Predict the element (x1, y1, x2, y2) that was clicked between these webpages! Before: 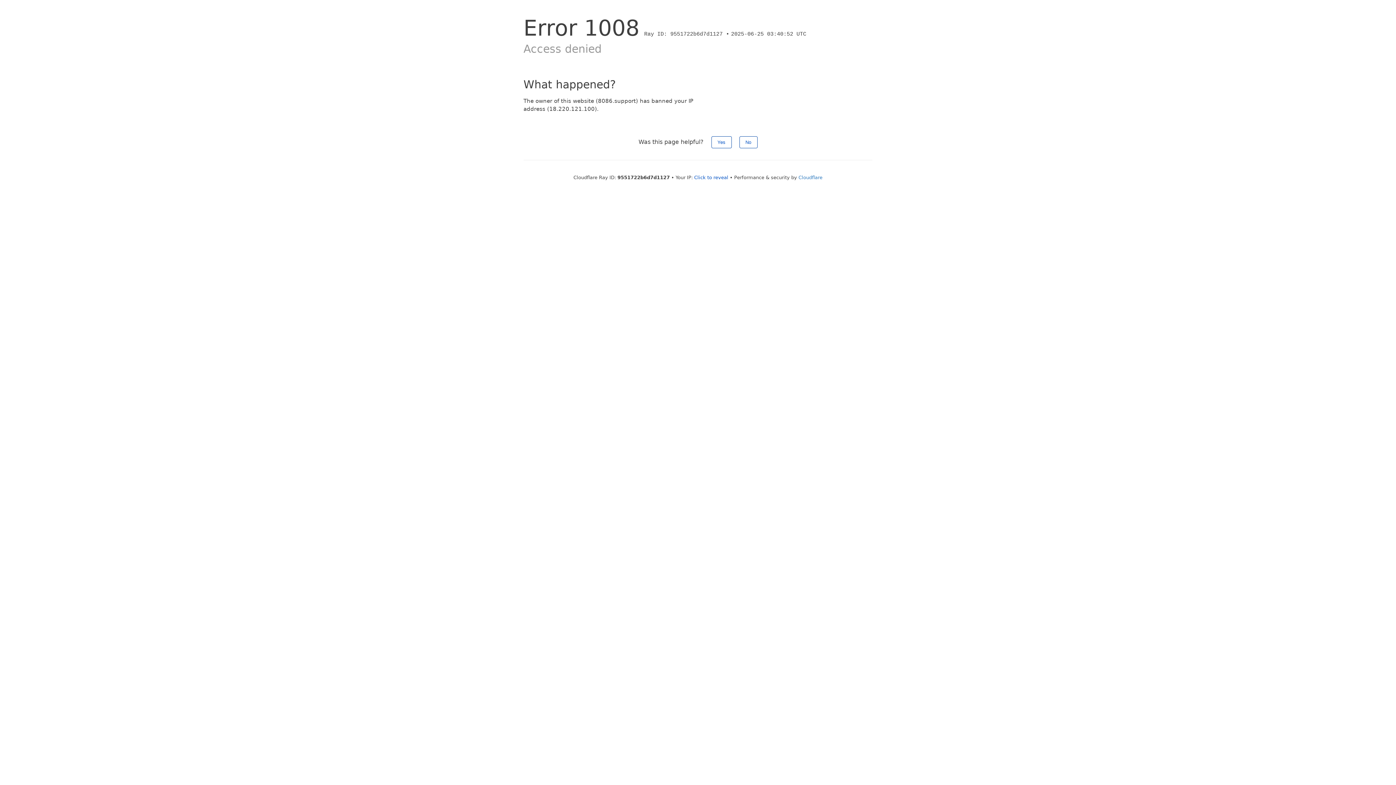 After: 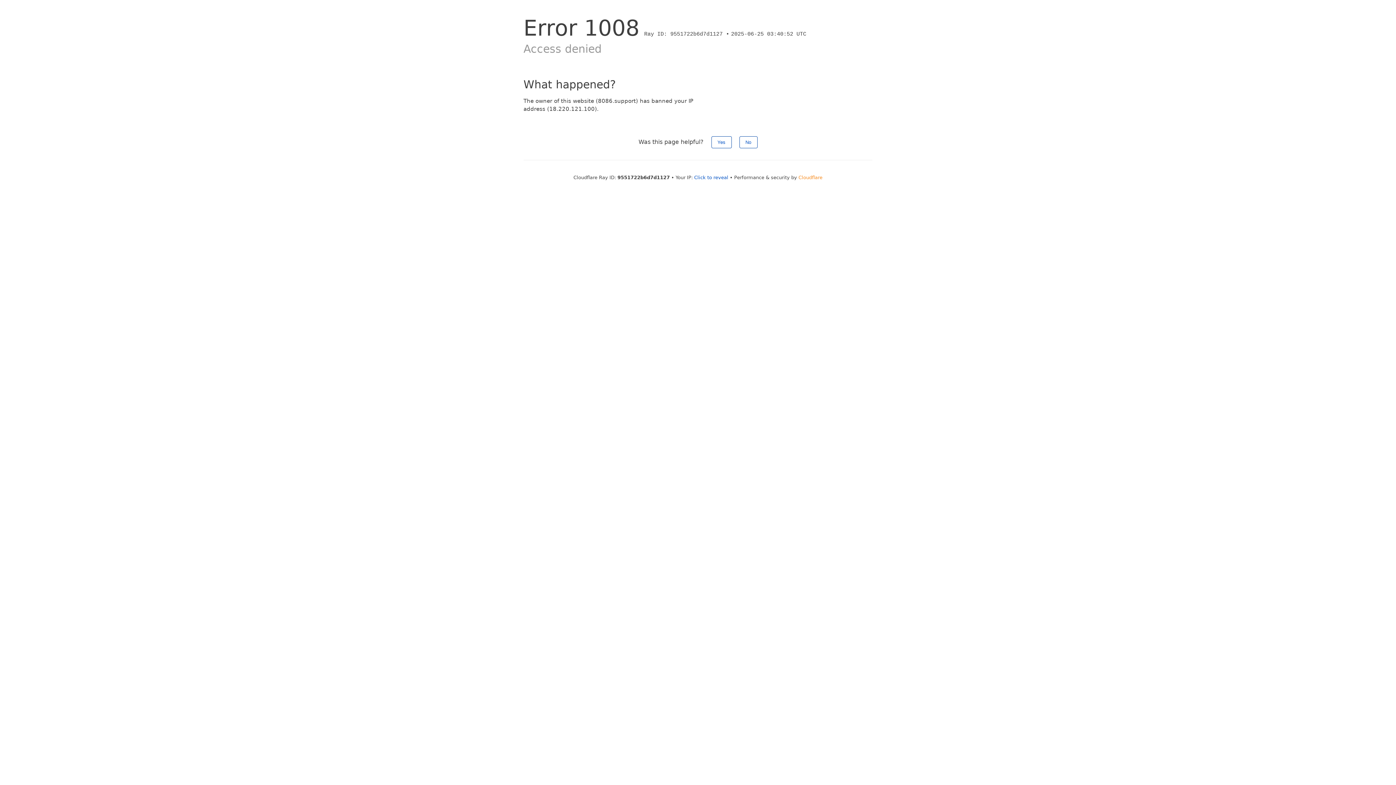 Action: label: Cloudflare bbox: (798, 174, 822, 180)